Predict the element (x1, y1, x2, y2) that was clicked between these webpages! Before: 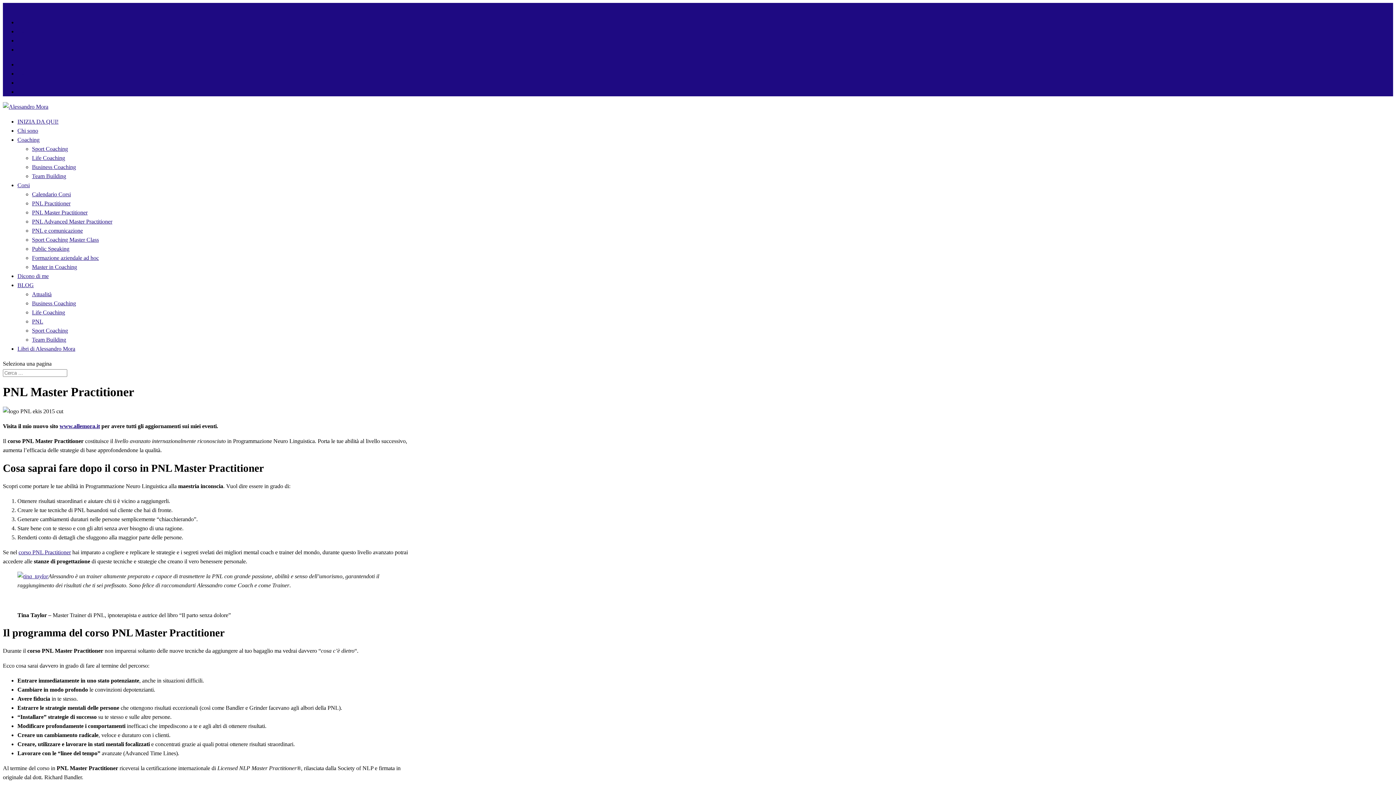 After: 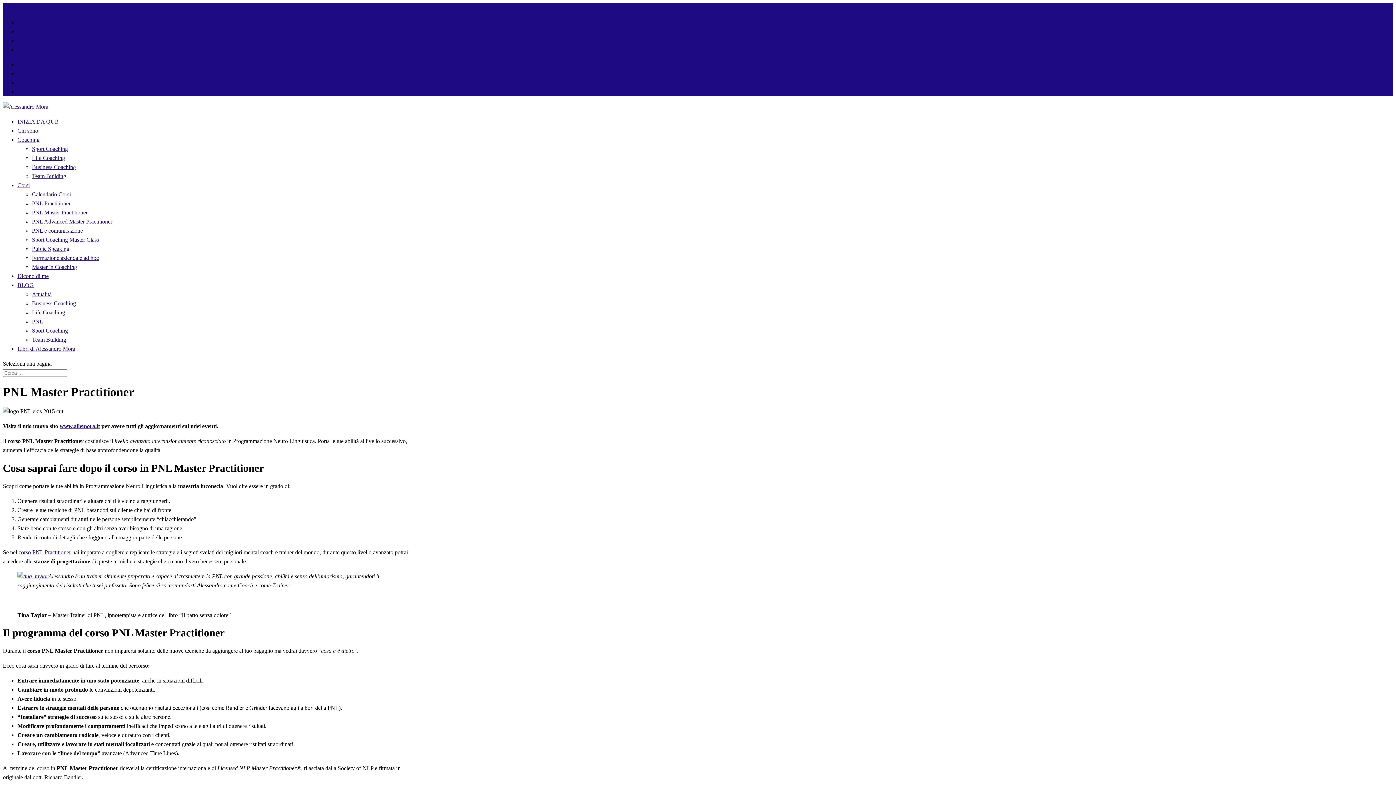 Action: bbox: (17, 37, 34, 43) label: Google